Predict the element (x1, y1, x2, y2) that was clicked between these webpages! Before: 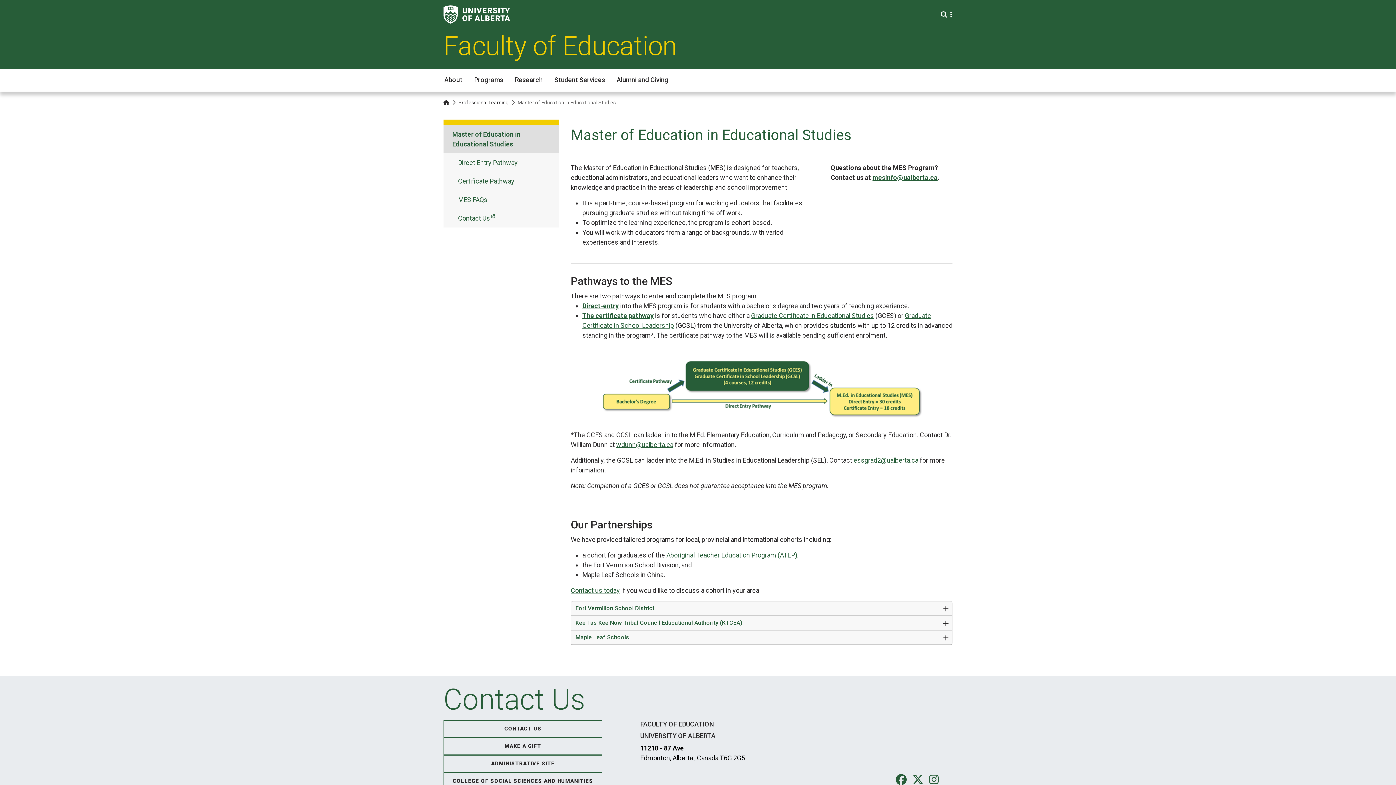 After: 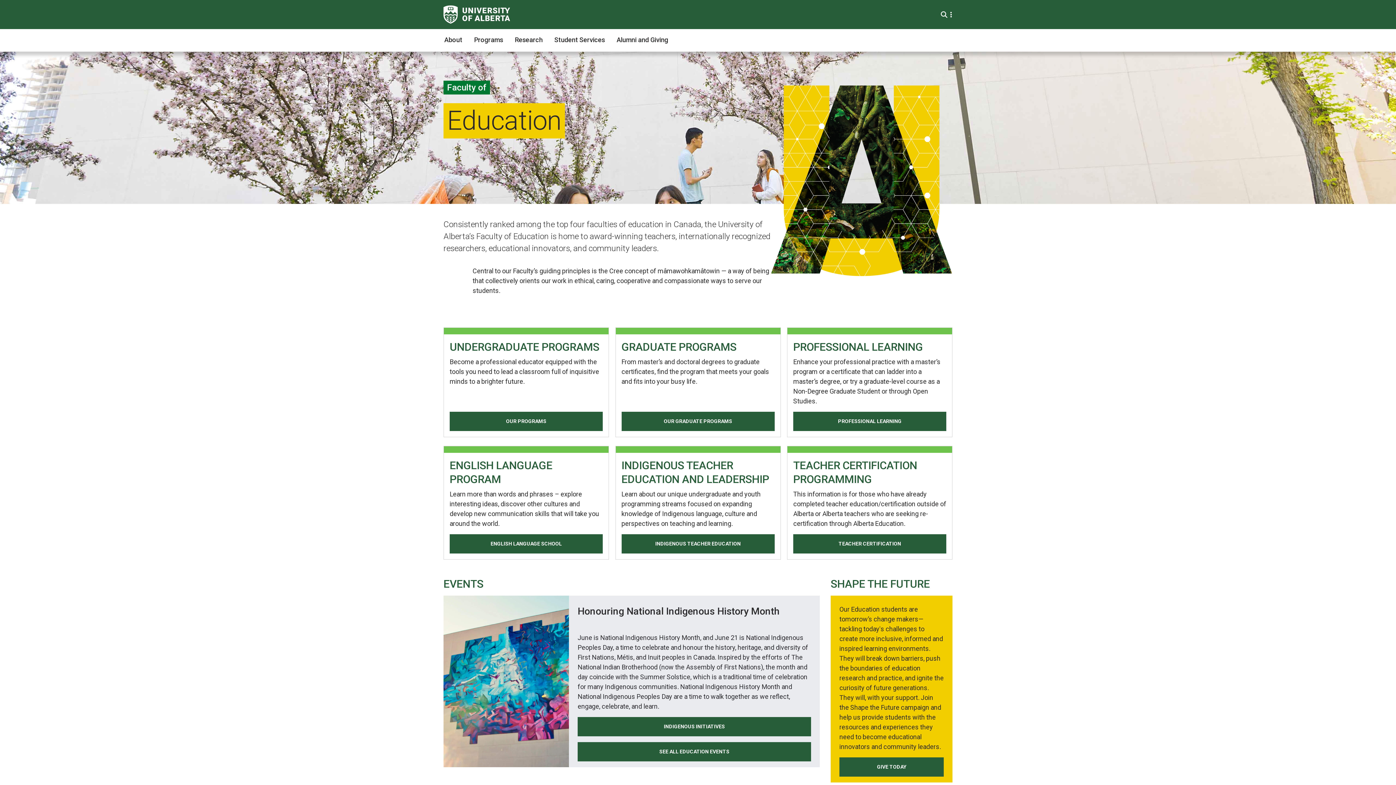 Action: label: Faculty of Education bbox: (443, 30, 677, 61)